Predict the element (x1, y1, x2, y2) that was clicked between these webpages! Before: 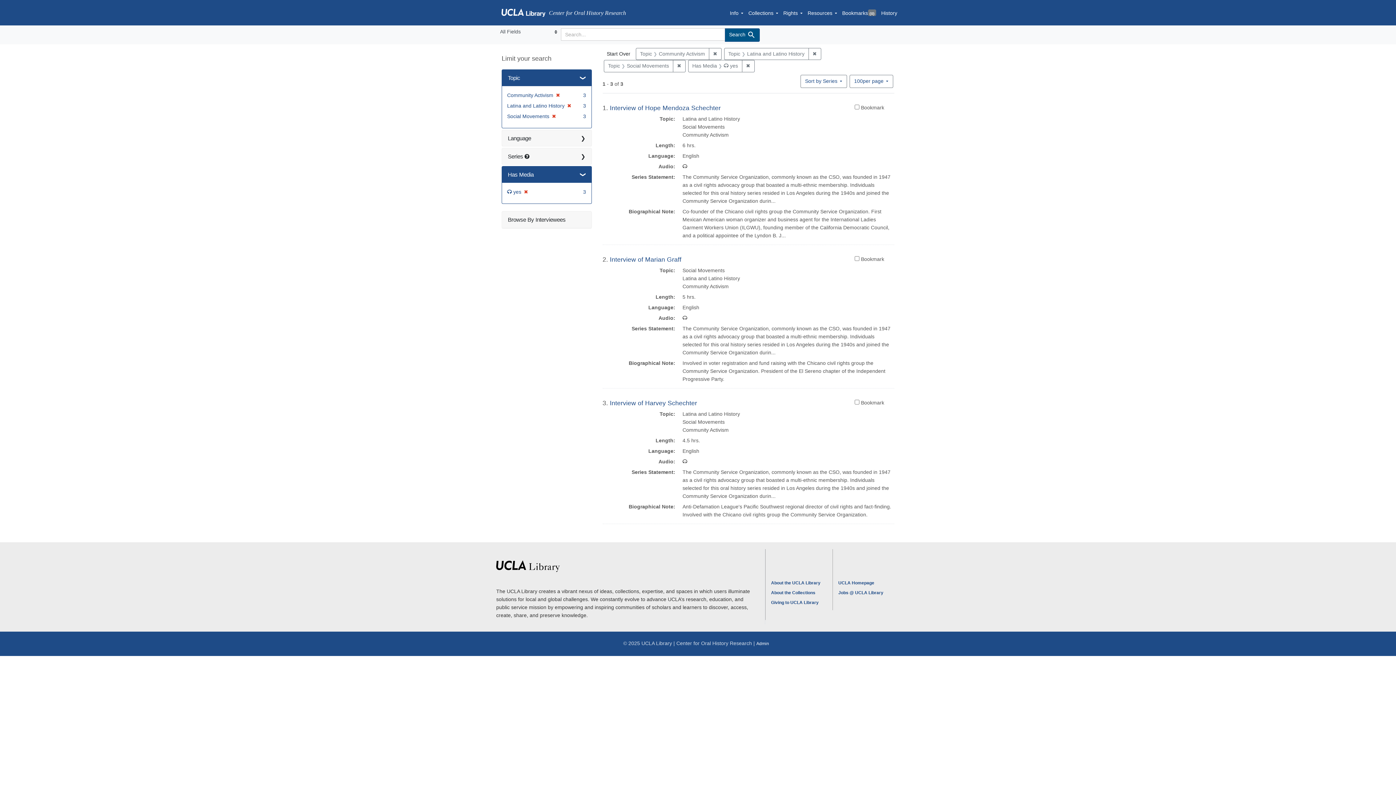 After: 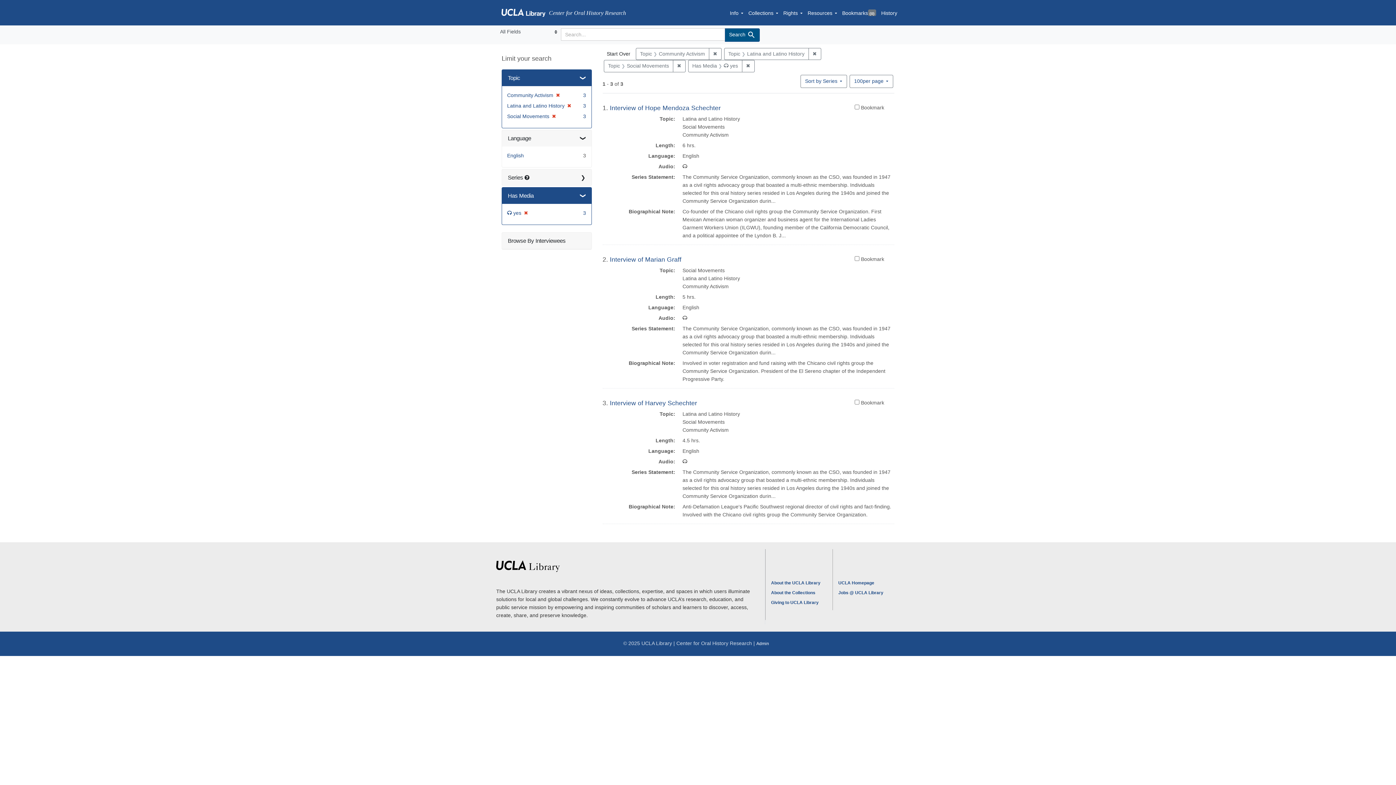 Action: bbox: (502, 130, 591, 146) label: Language